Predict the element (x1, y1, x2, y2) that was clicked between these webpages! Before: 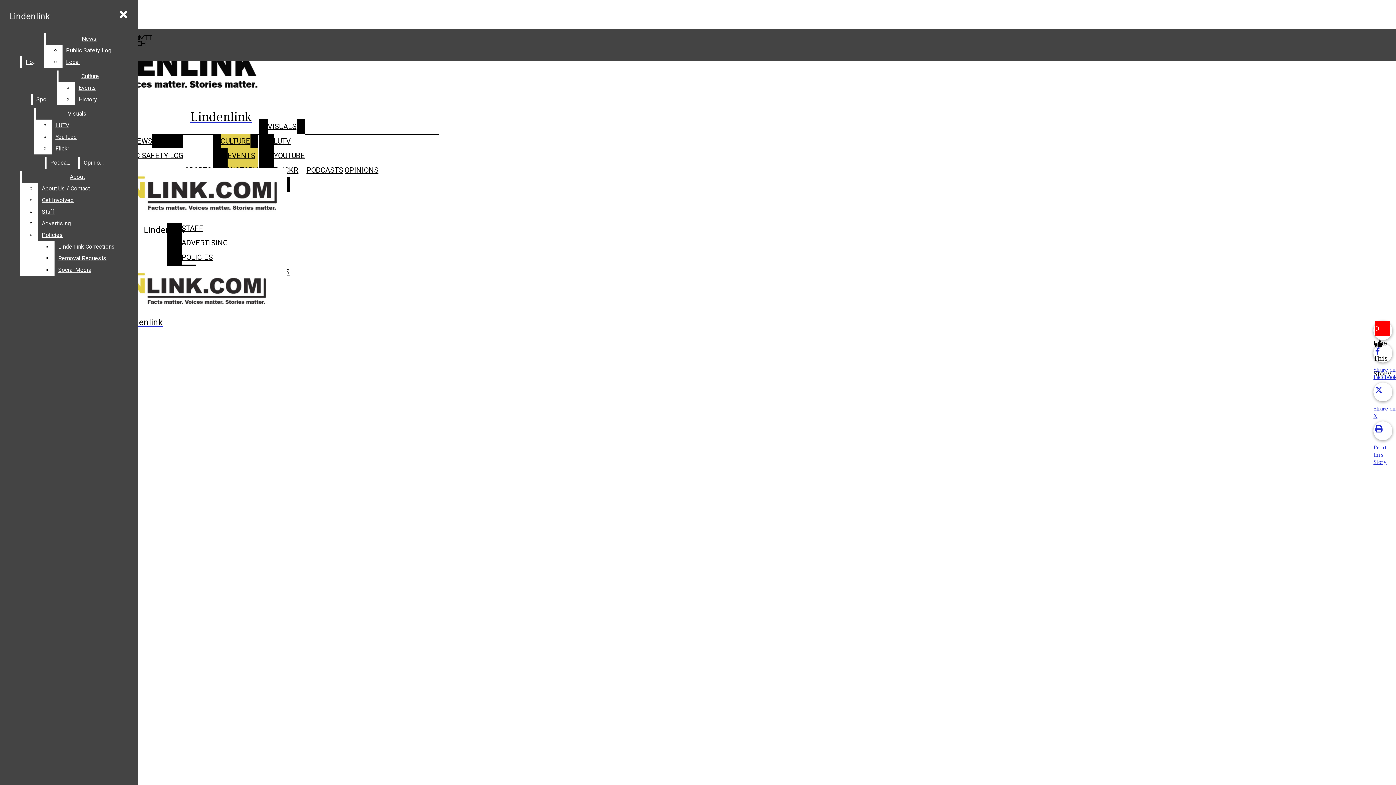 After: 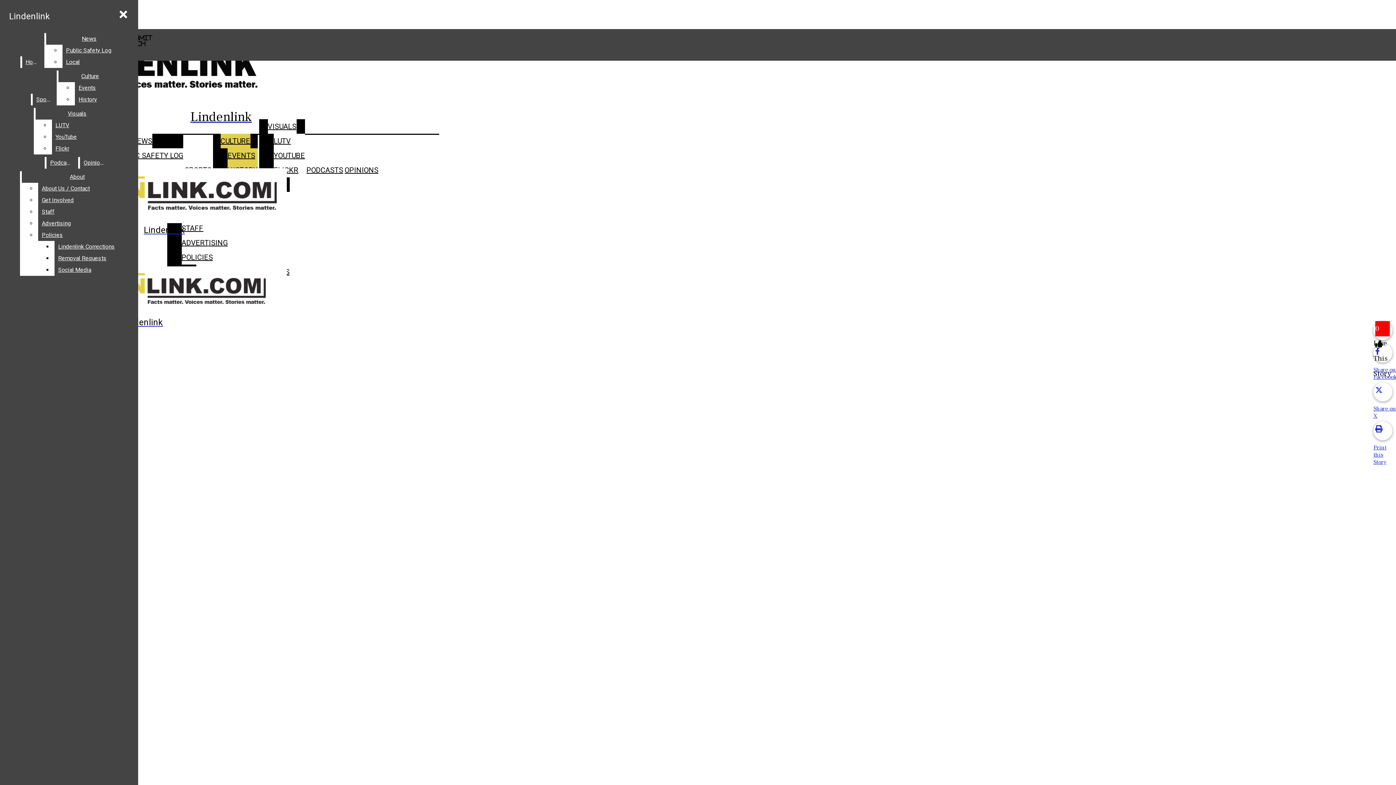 Action: bbox: (38, 229, 132, 241) label: Policies